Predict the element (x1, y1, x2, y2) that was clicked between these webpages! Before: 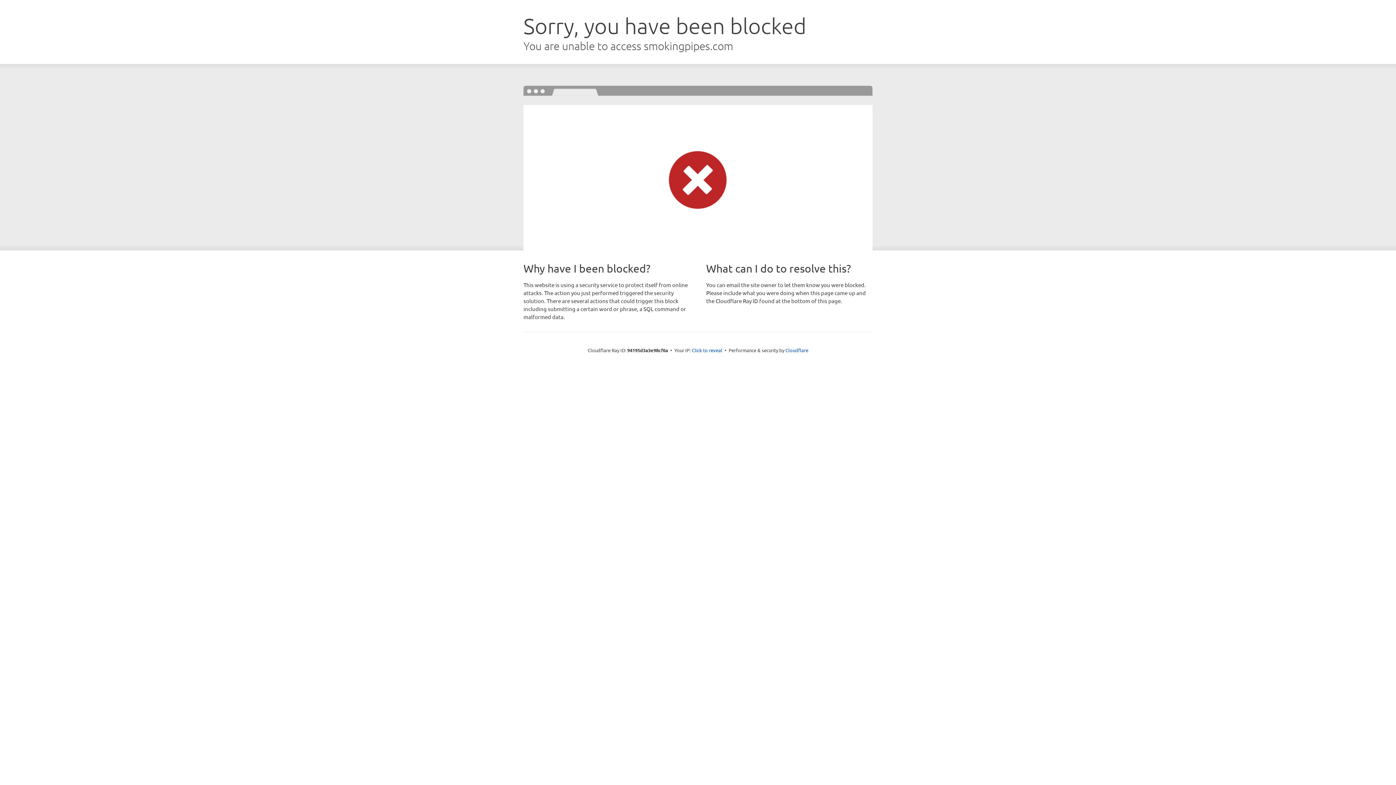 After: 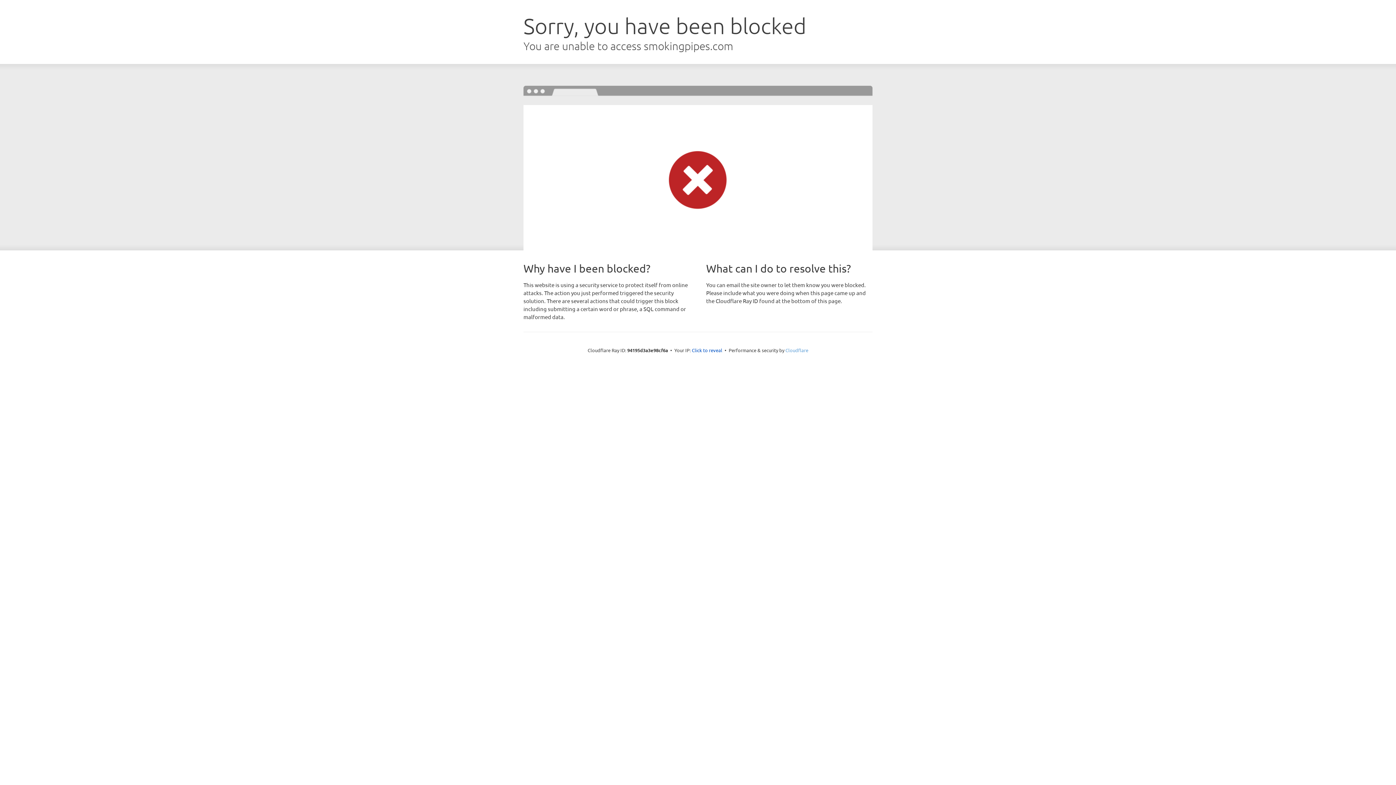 Action: bbox: (785, 347, 808, 353) label: Cloudflare